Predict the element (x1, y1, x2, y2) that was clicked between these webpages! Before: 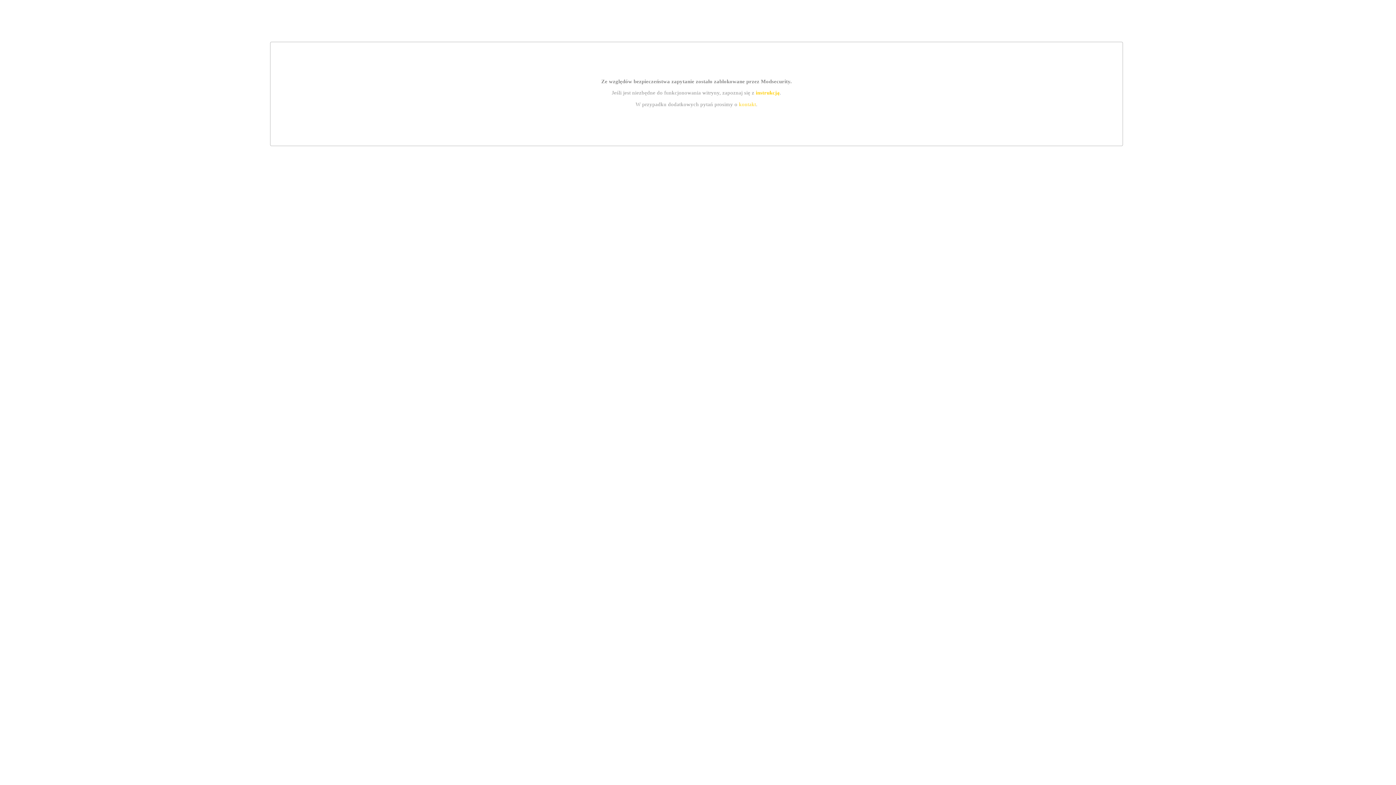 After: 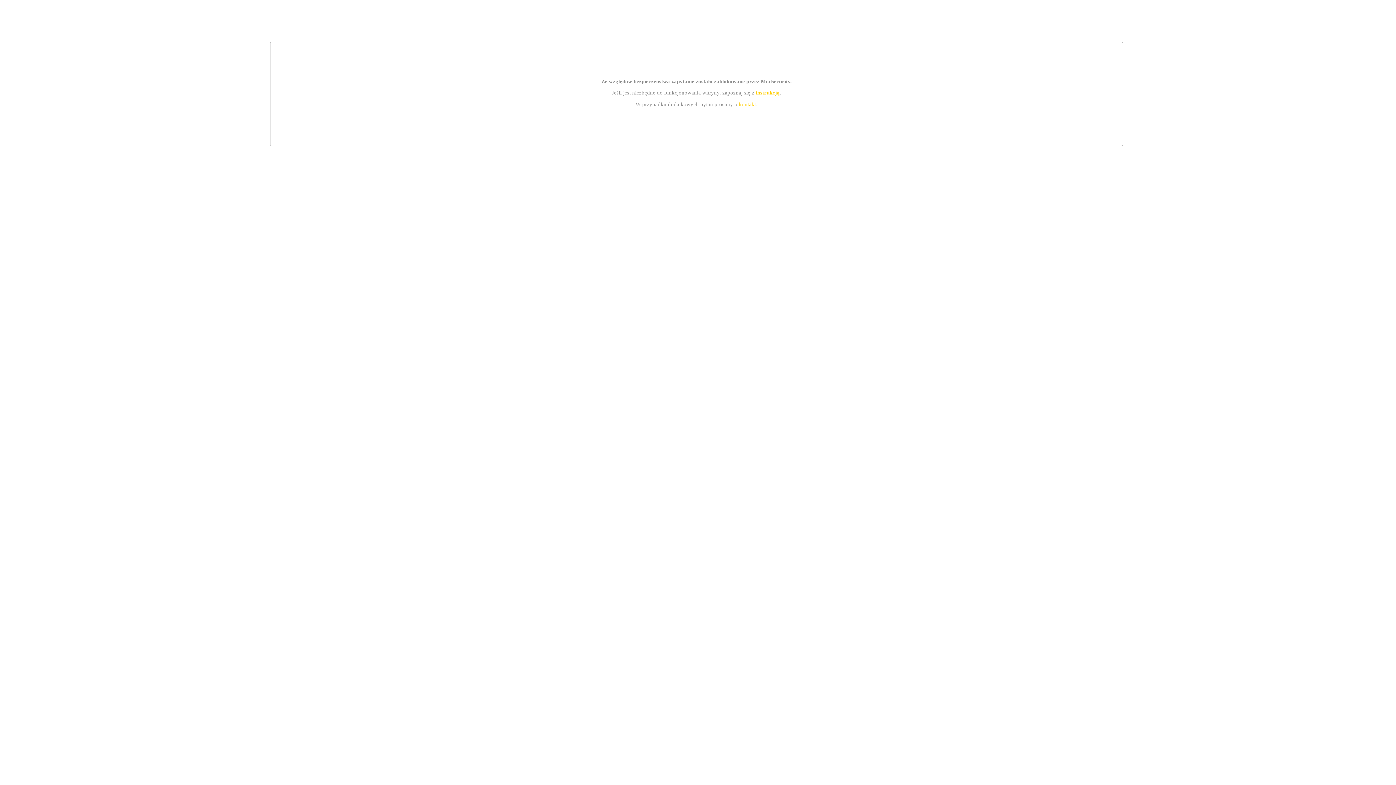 Action: bbox: (755, 89, 779, 95) label: instrukcją